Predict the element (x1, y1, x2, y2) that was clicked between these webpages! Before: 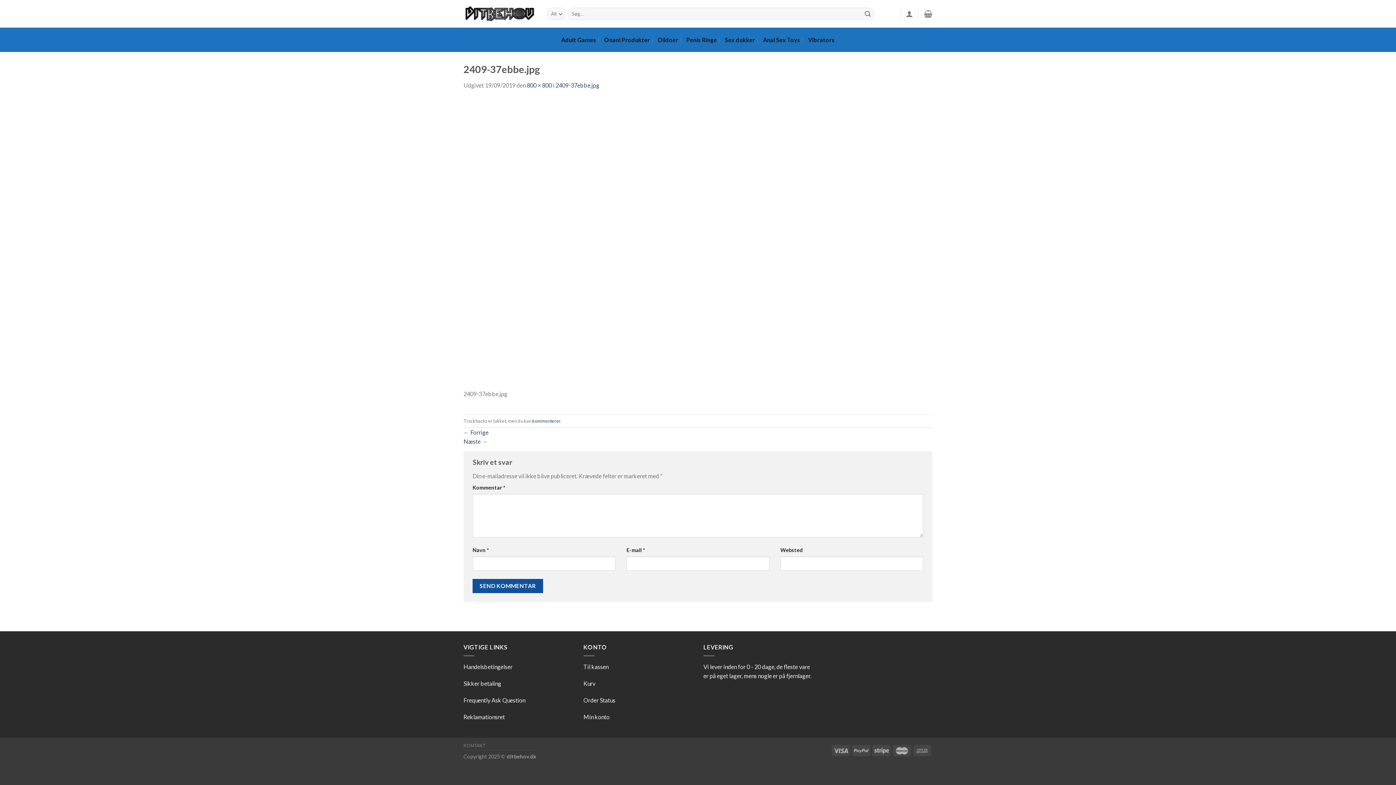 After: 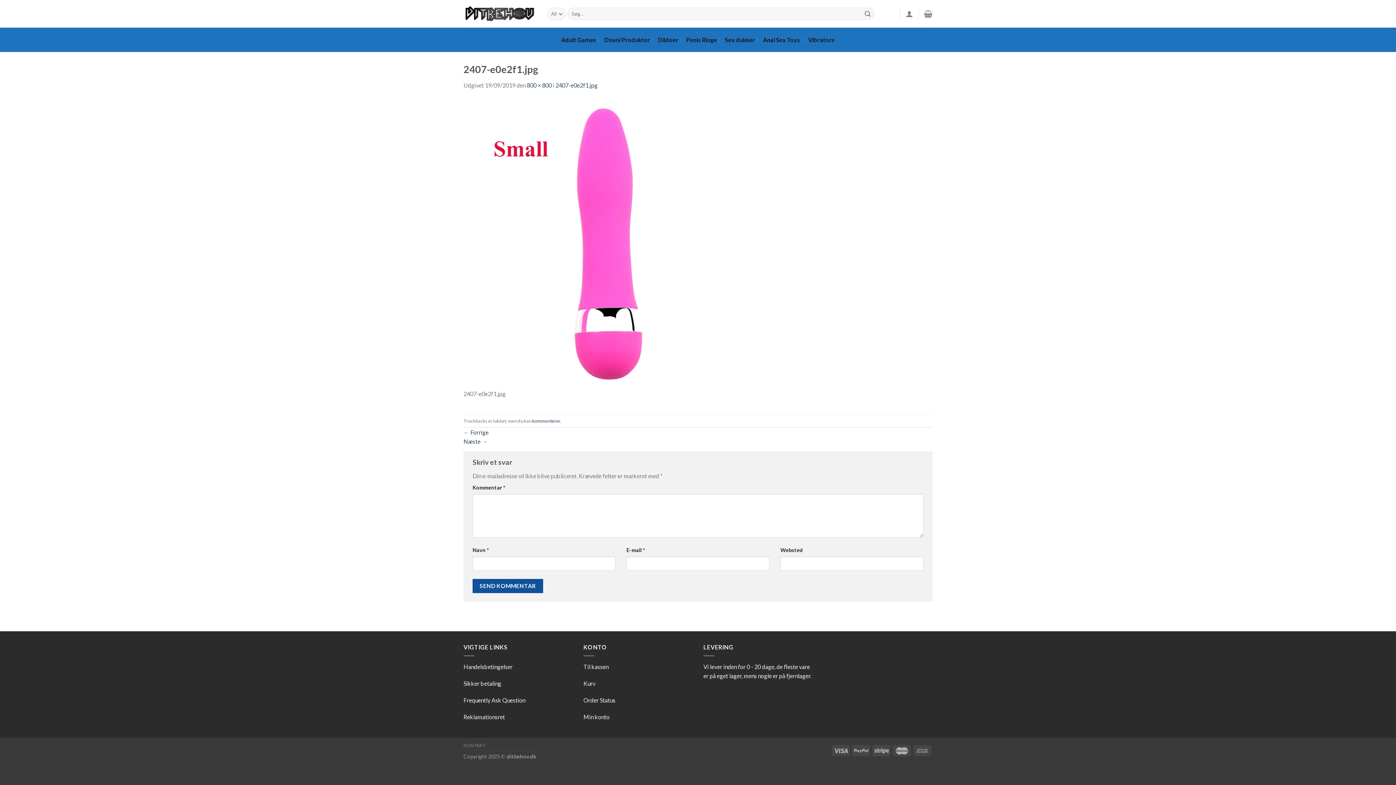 Action: label: ← Forrige bbox: (463, 429, 488, 436)